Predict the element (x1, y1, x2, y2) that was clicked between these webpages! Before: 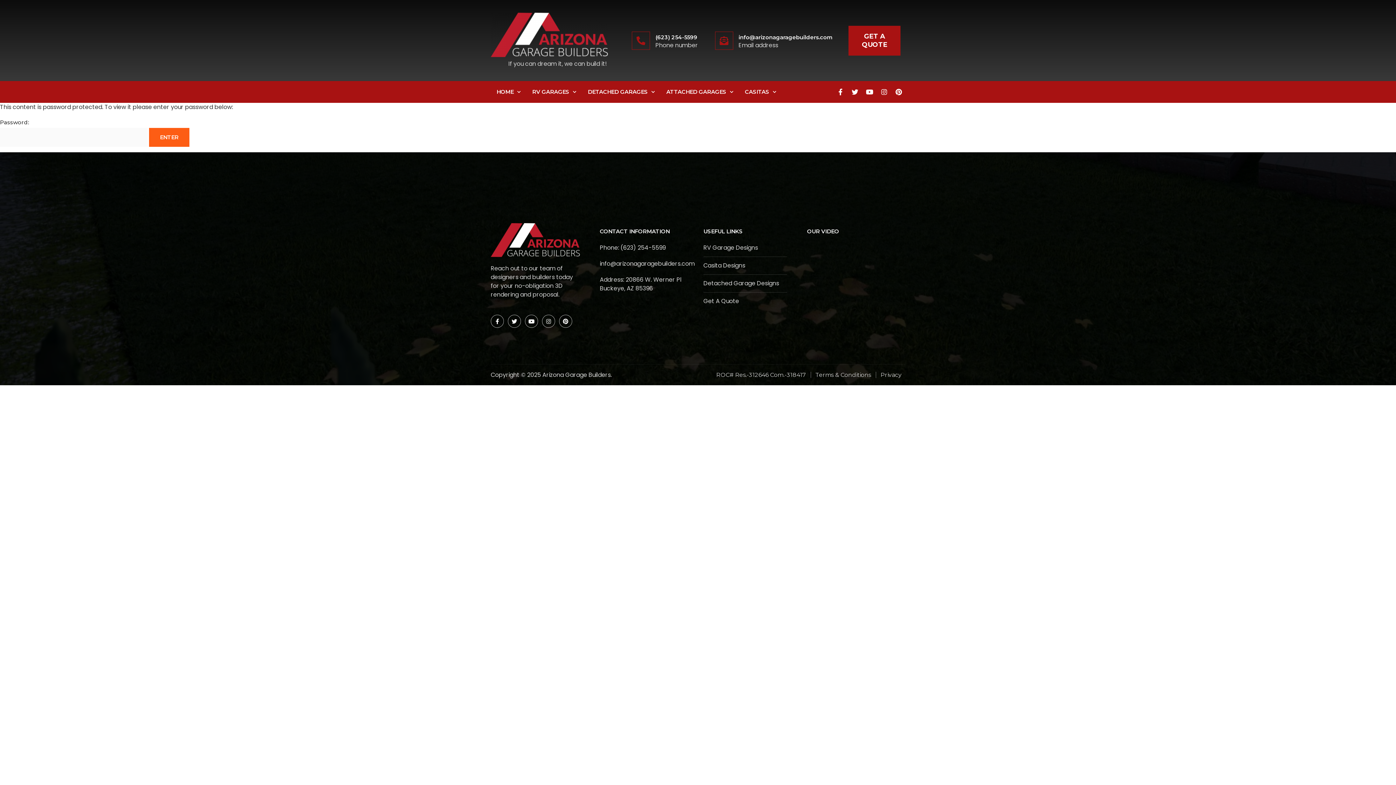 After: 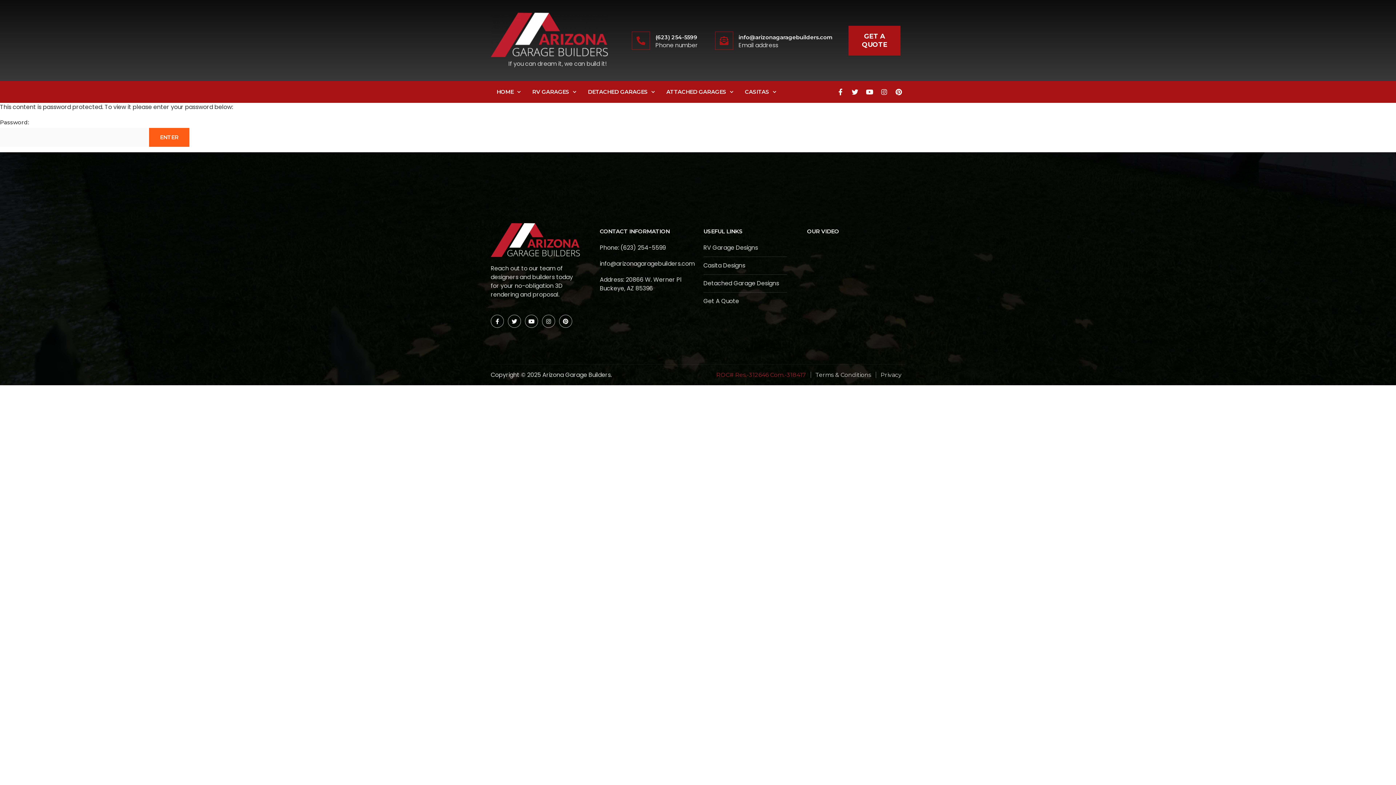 Action: bbox: (716, 372, 806, 378) label: ROC# Res.-312646 Com.-318417